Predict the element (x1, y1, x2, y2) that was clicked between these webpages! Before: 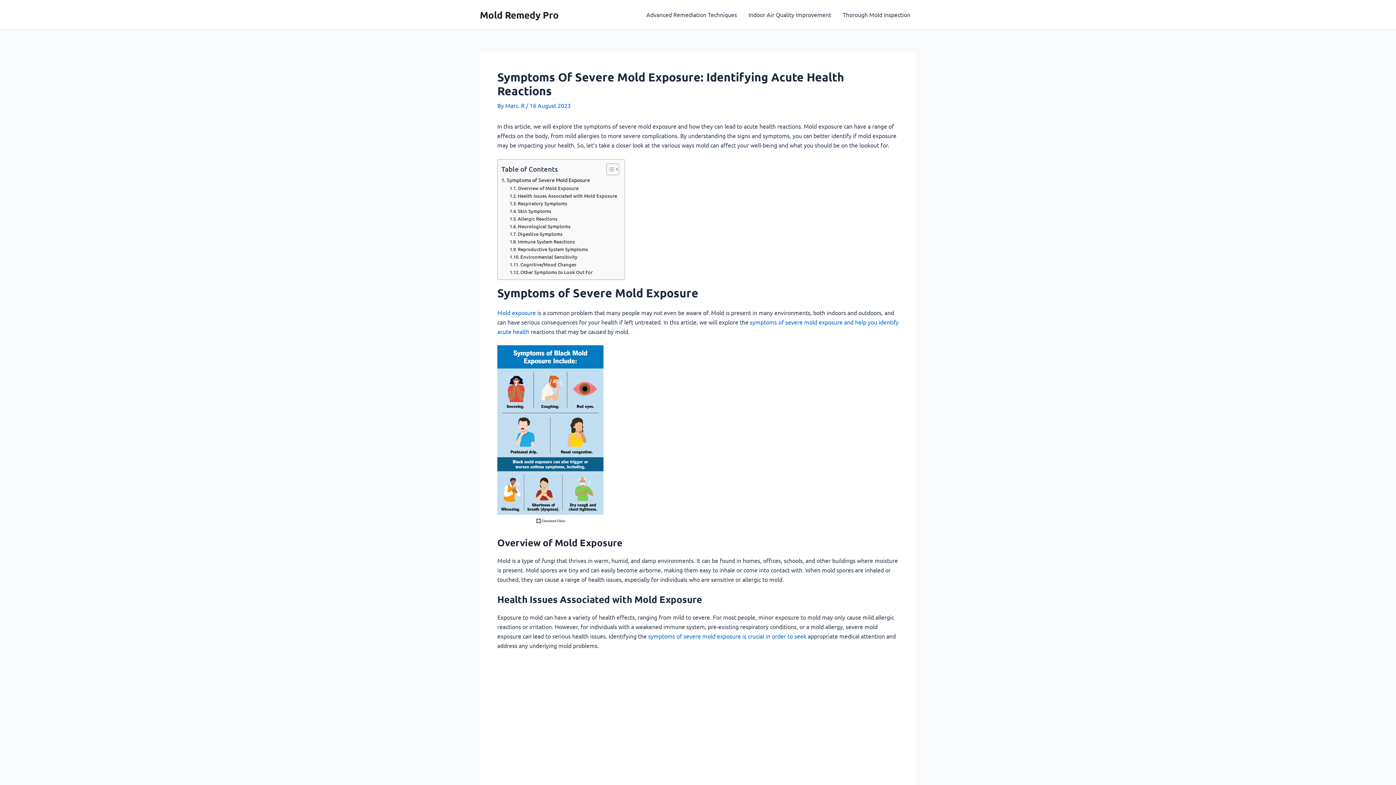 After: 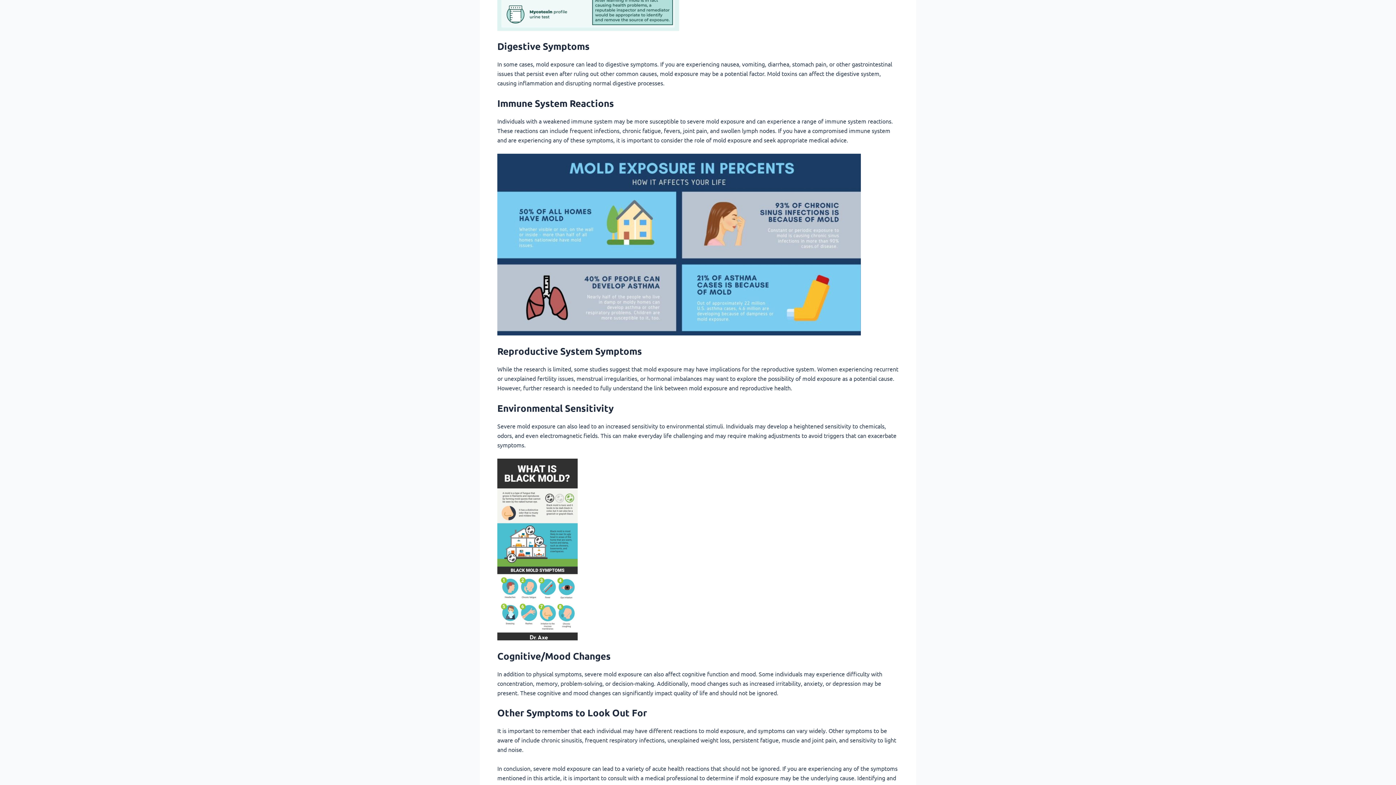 Action: bbox: (509, 245, 588, 252) label: Reproductive System Symptoms